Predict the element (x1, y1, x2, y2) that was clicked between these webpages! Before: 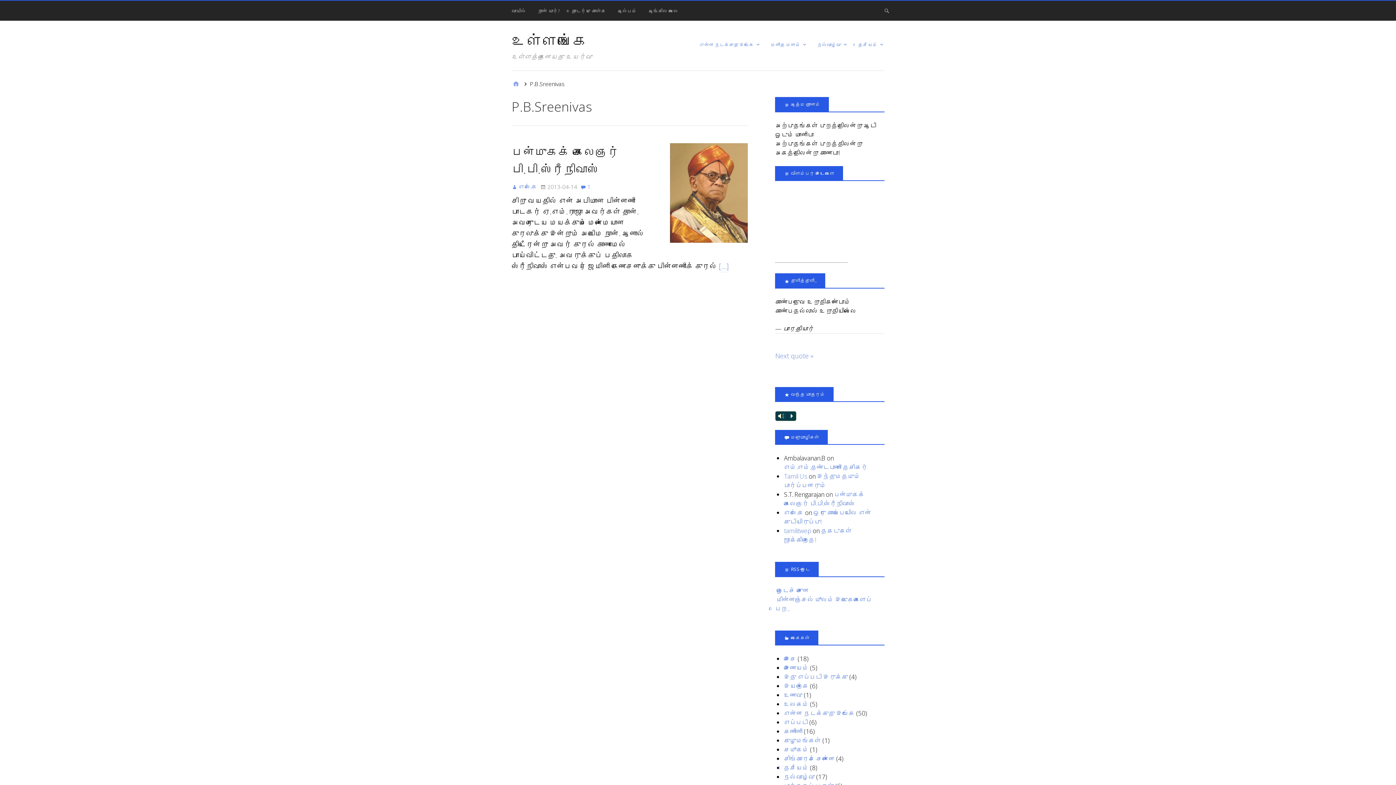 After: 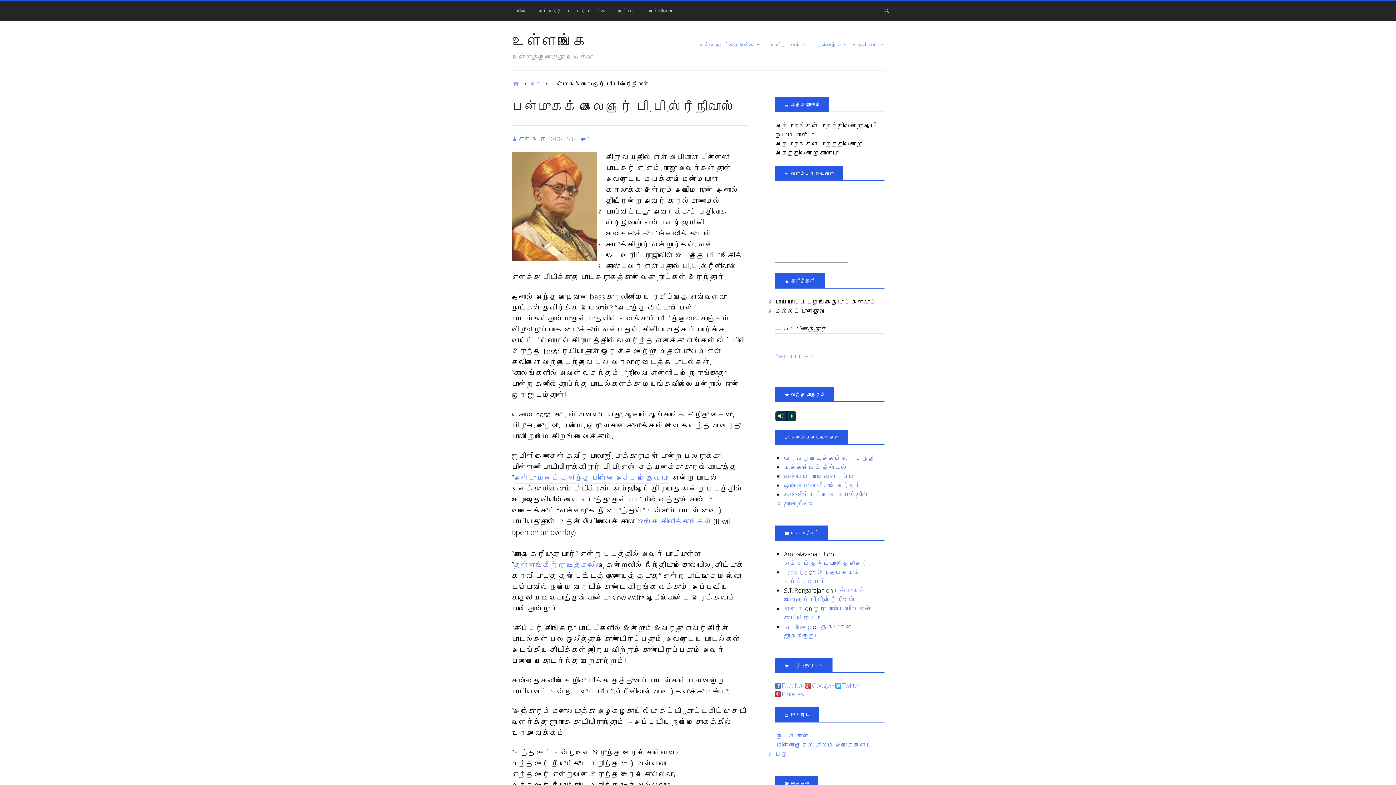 Action: bbox: (719, 261, 729, 272) label: […]